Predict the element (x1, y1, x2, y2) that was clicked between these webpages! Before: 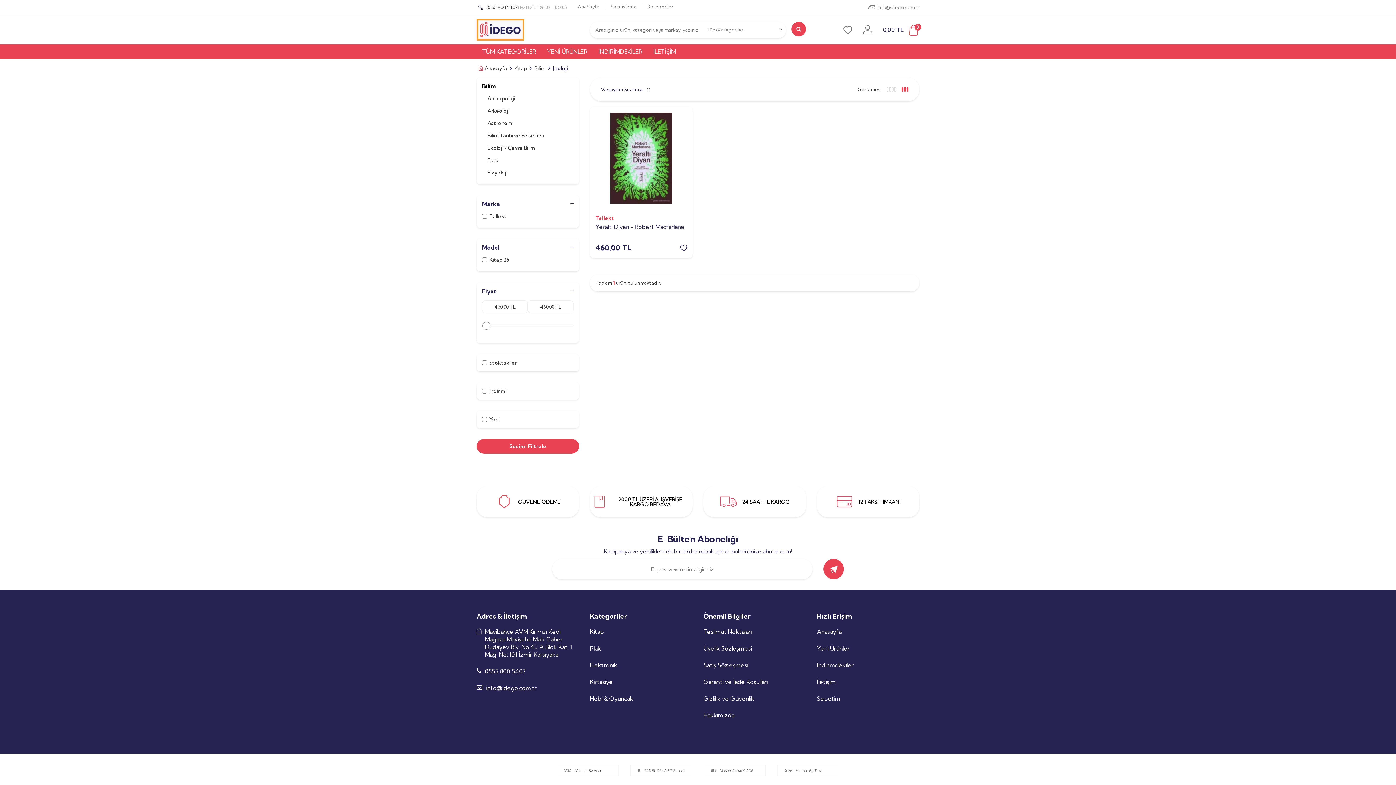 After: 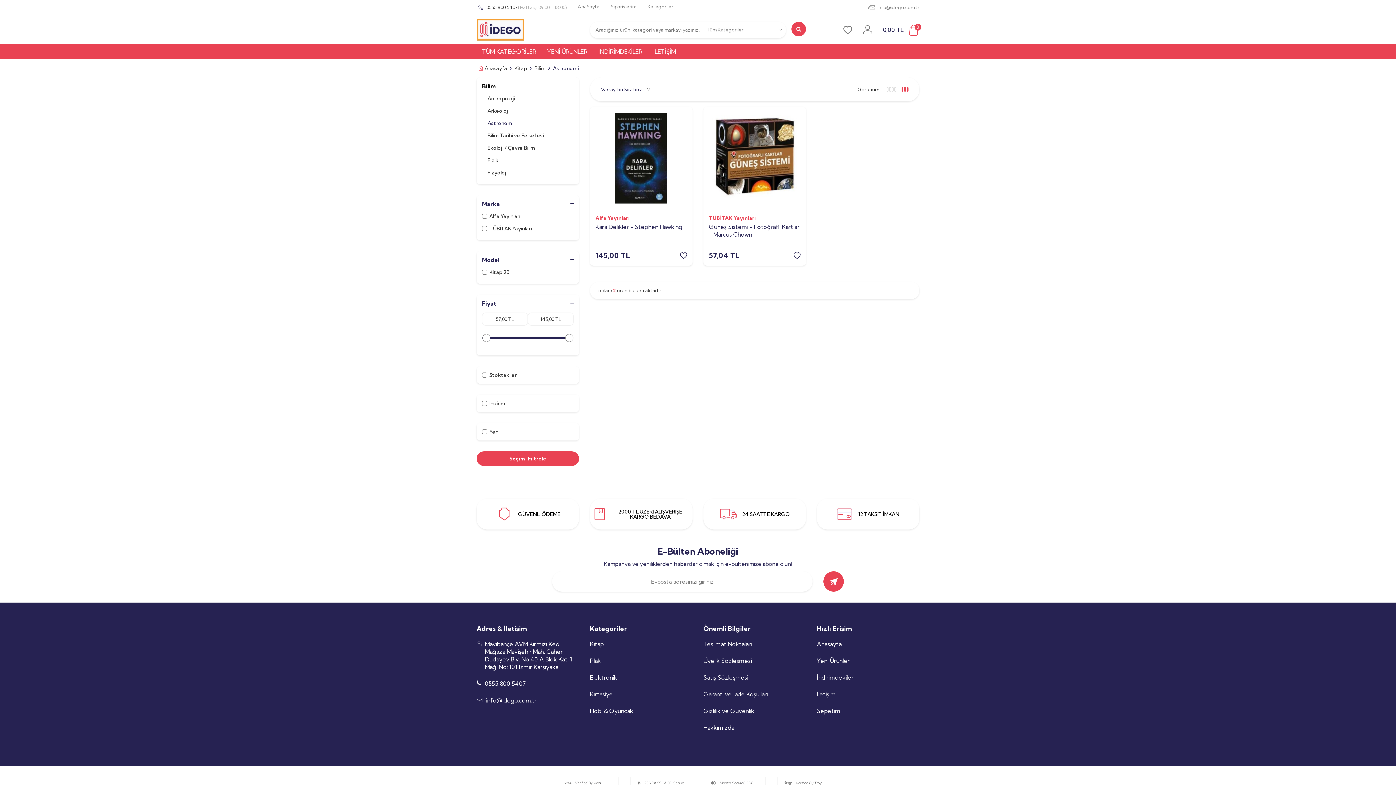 Action: bbox: (487, 120, 573, 126) label: Astronomi